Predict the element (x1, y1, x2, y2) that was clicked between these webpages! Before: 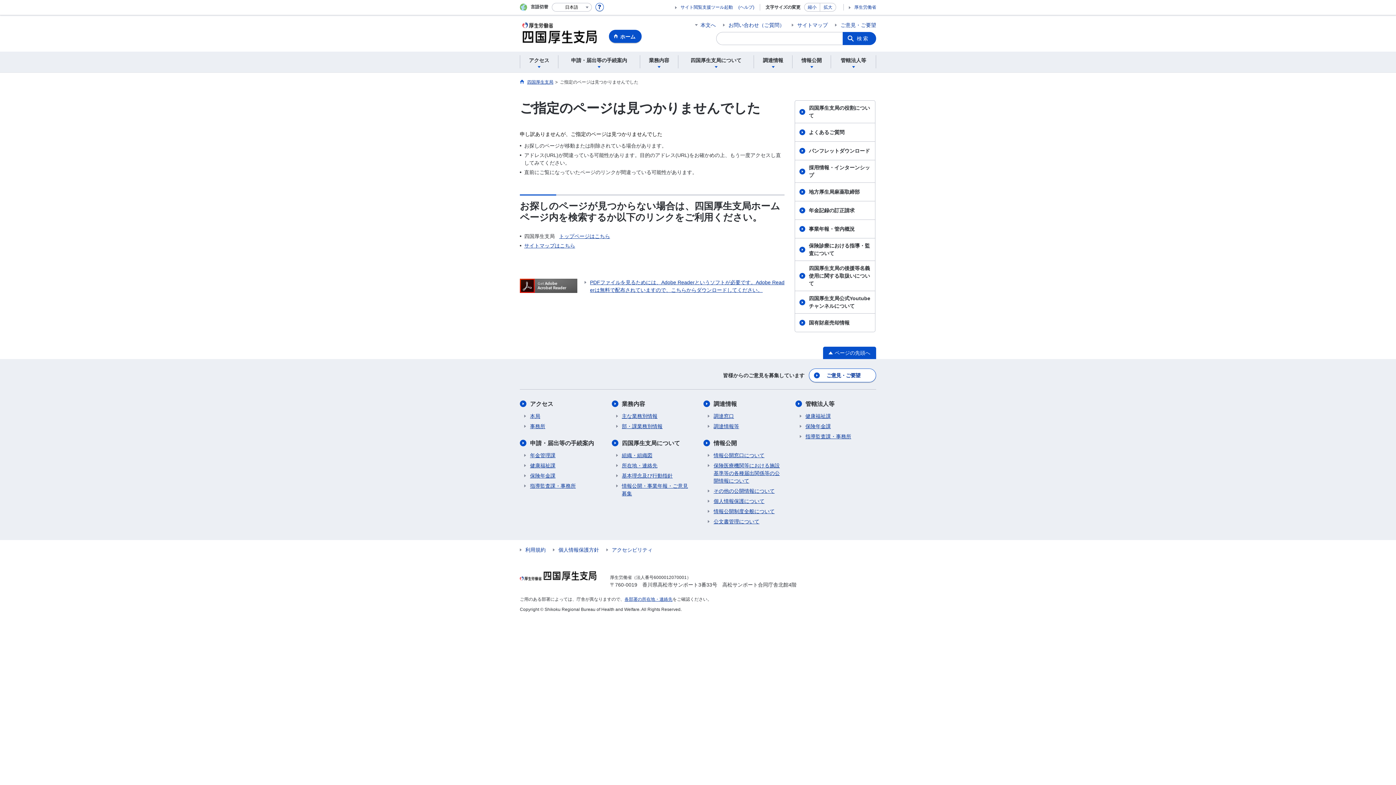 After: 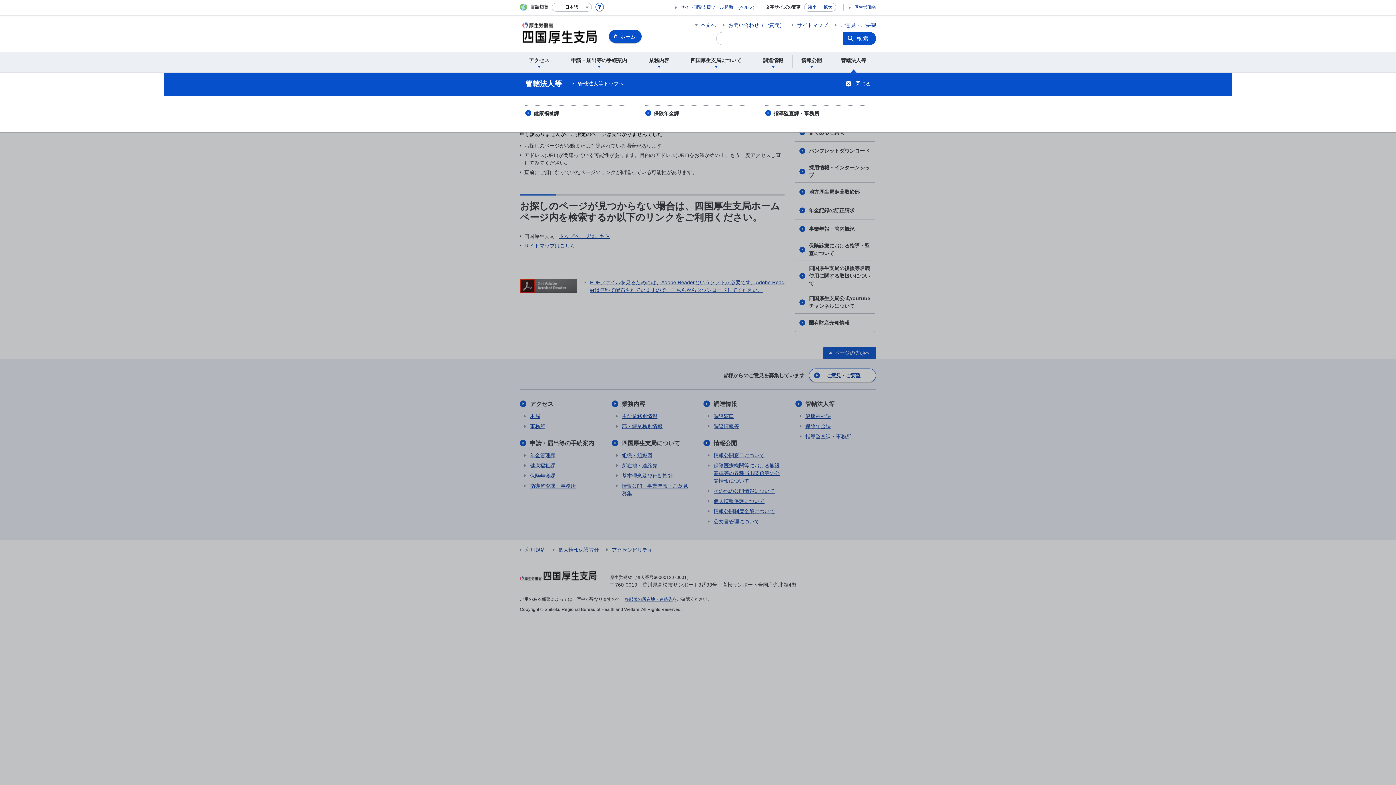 Action: label: 管轄法人等 bbox: (833, 55, 873, 68)